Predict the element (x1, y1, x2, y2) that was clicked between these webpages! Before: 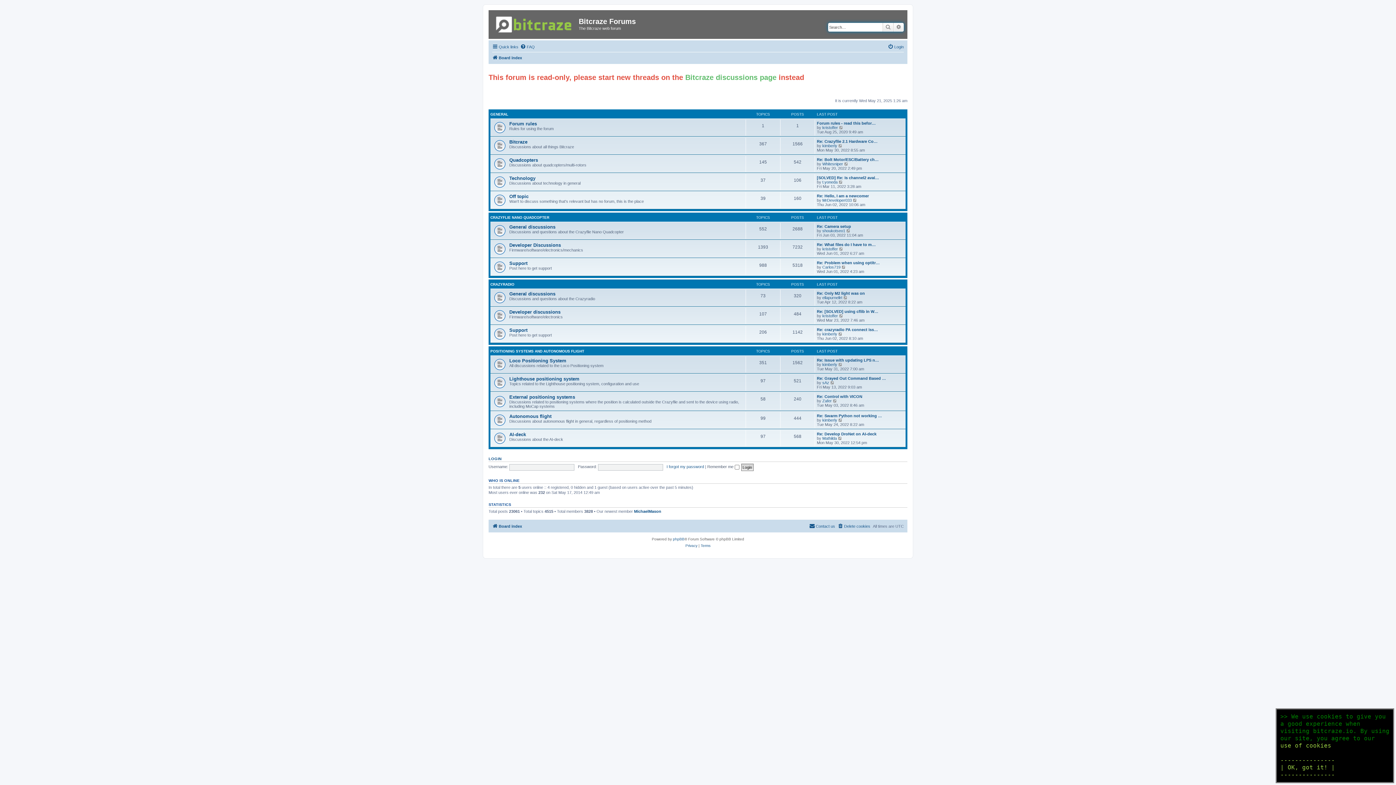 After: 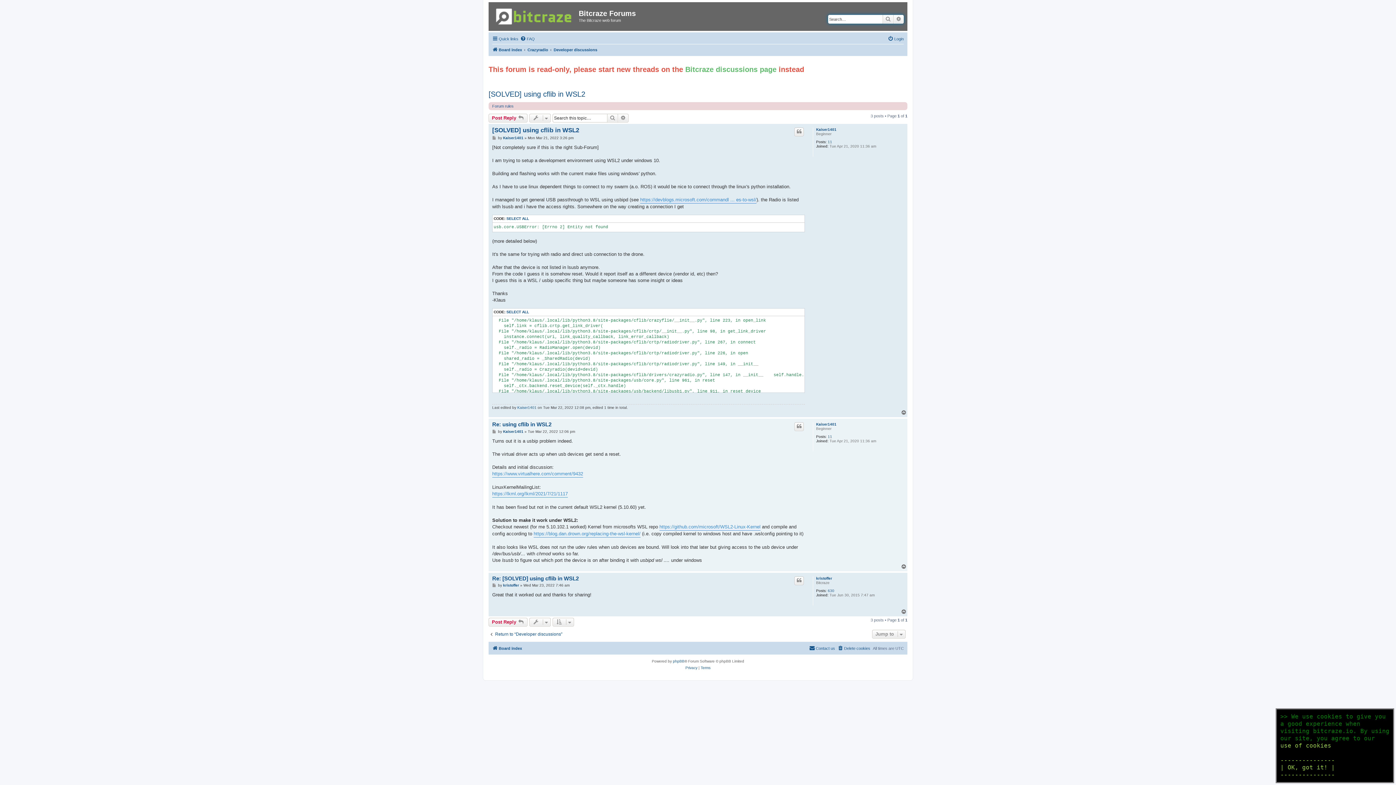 Action: bbox: (839, 313, 843, 318) label: View the latest post